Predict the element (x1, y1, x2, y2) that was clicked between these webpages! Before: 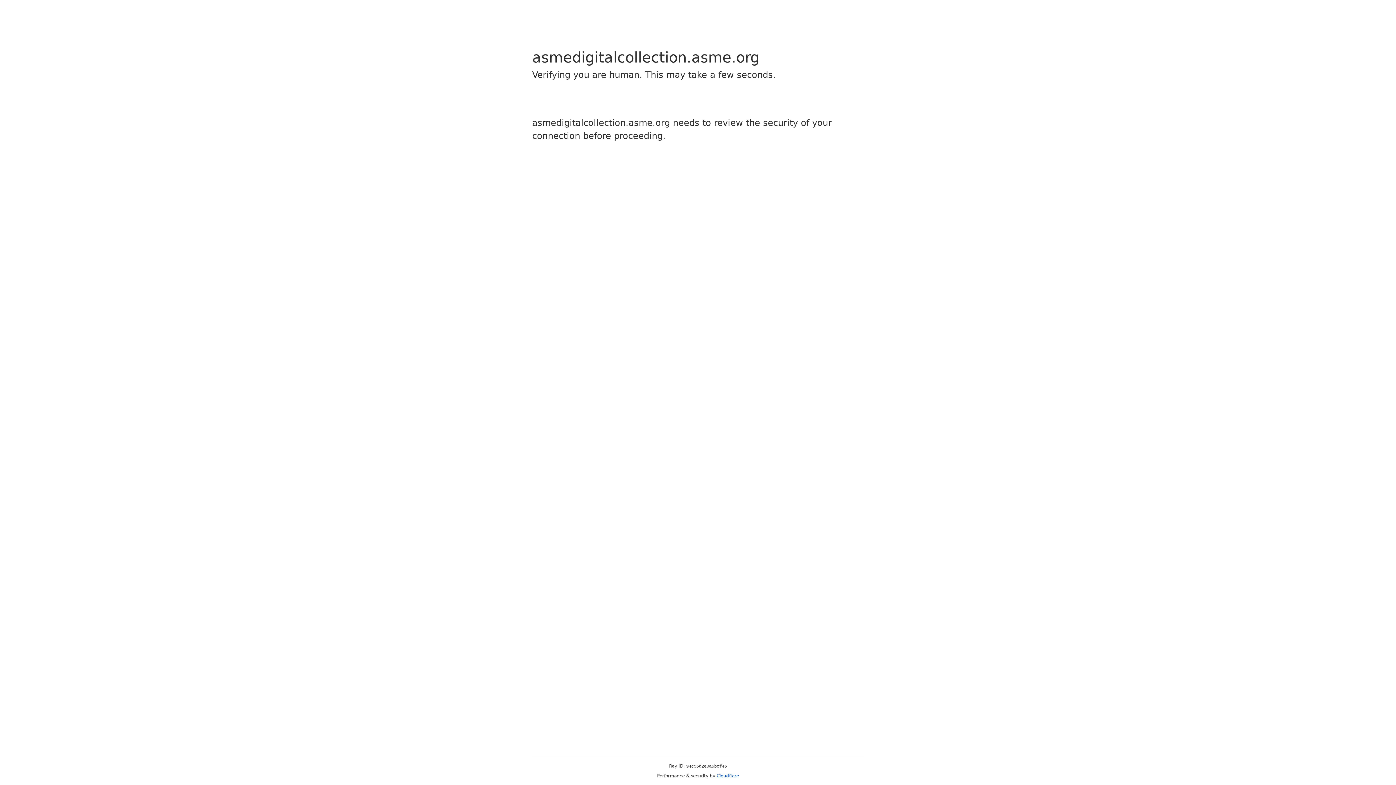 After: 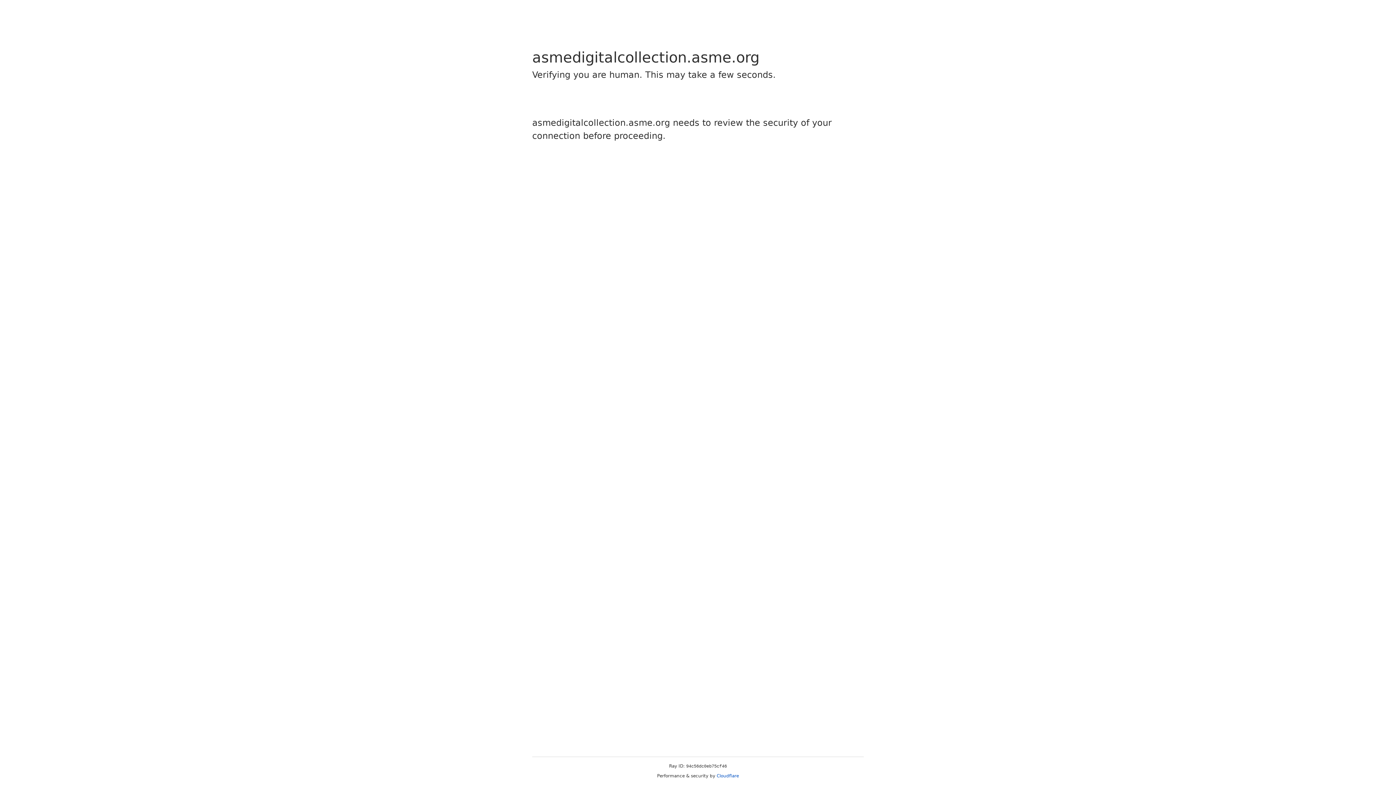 Action: label: Cloudflare bbox: (716, 773, 739, 778)